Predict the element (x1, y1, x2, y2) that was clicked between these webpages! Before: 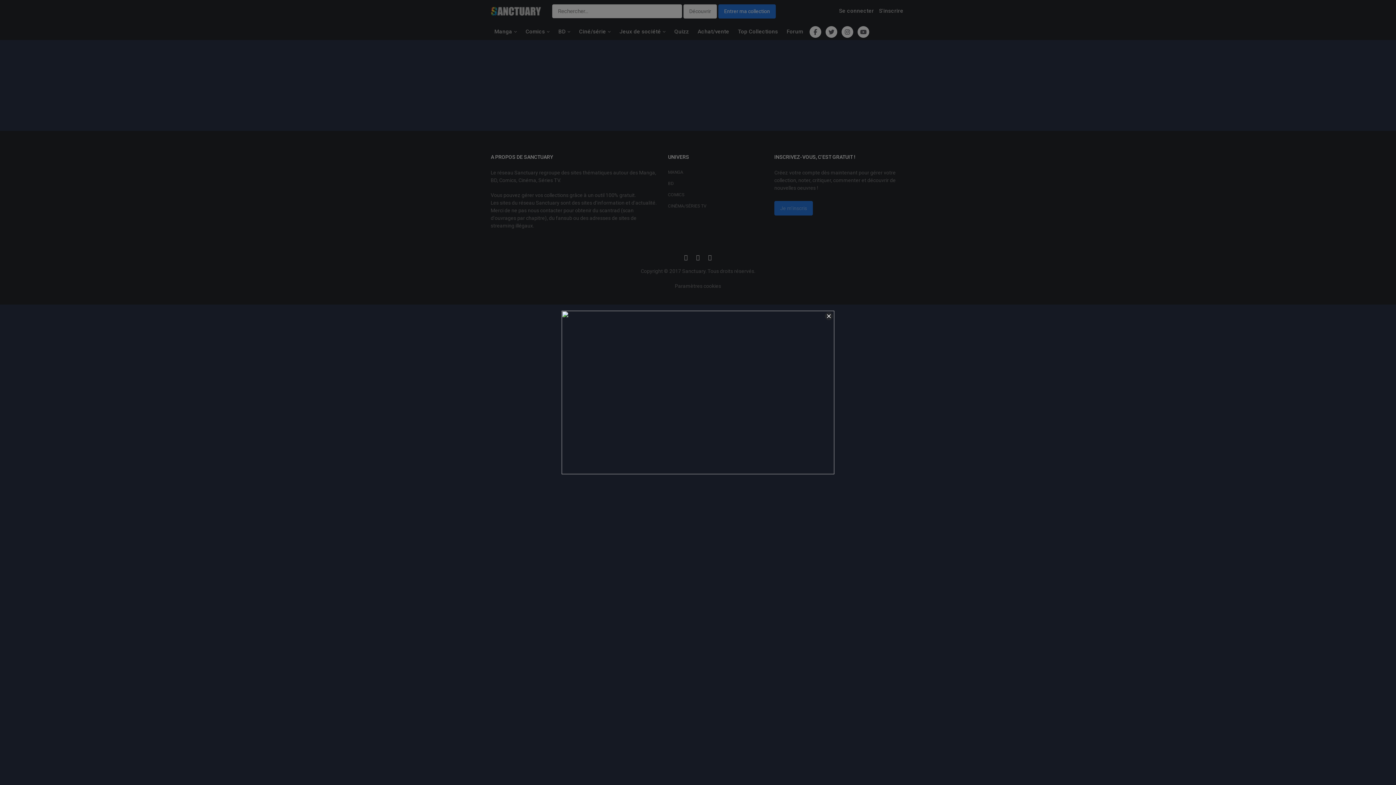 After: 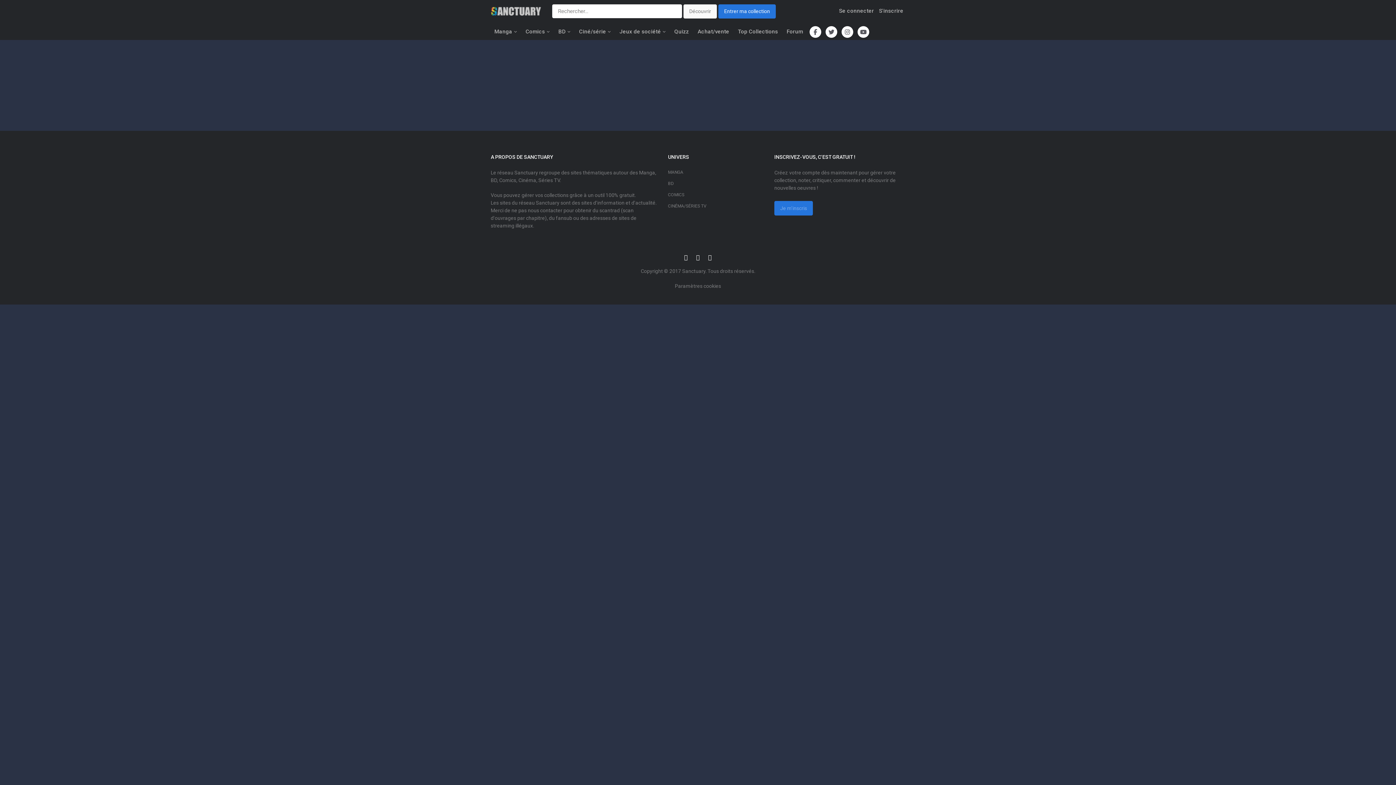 Action: bbox: (561, 310, 834, 474)